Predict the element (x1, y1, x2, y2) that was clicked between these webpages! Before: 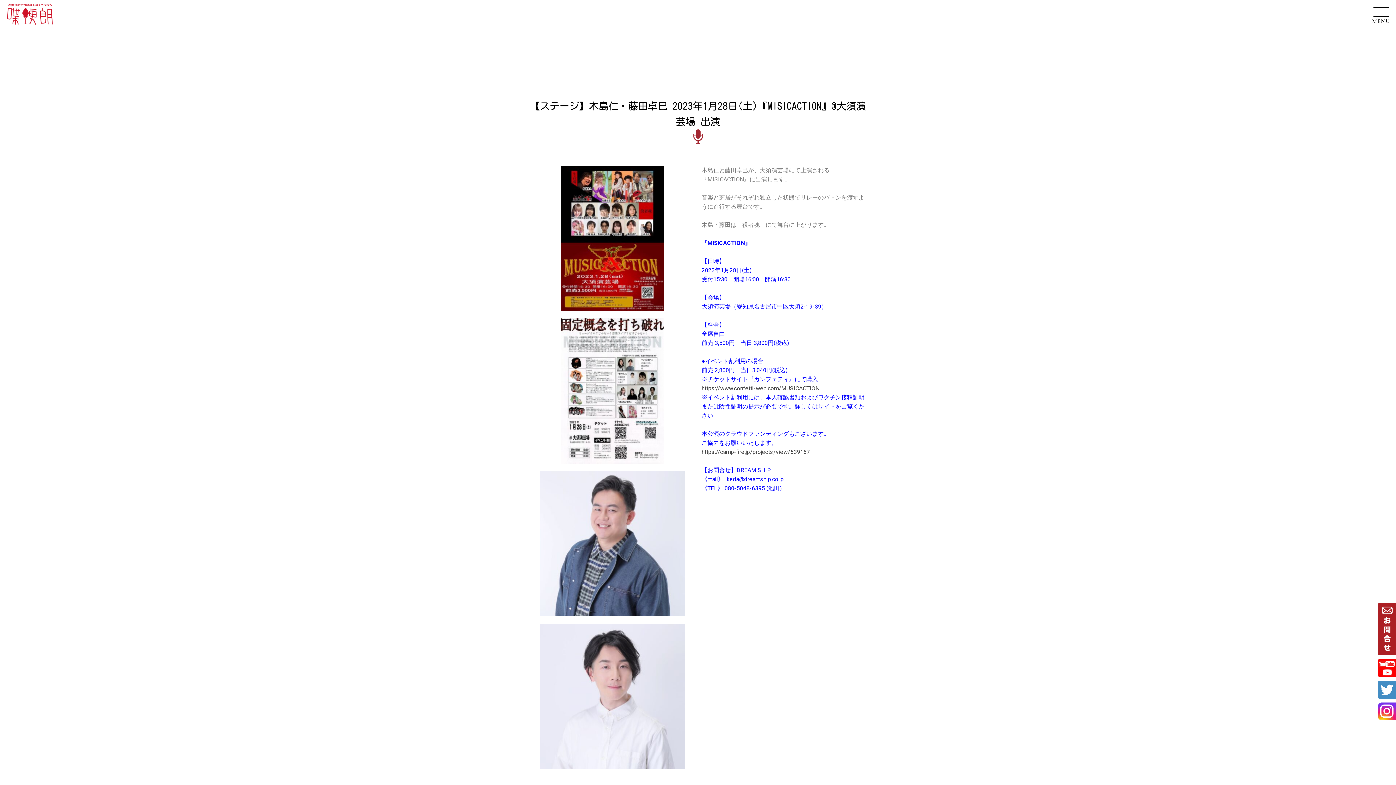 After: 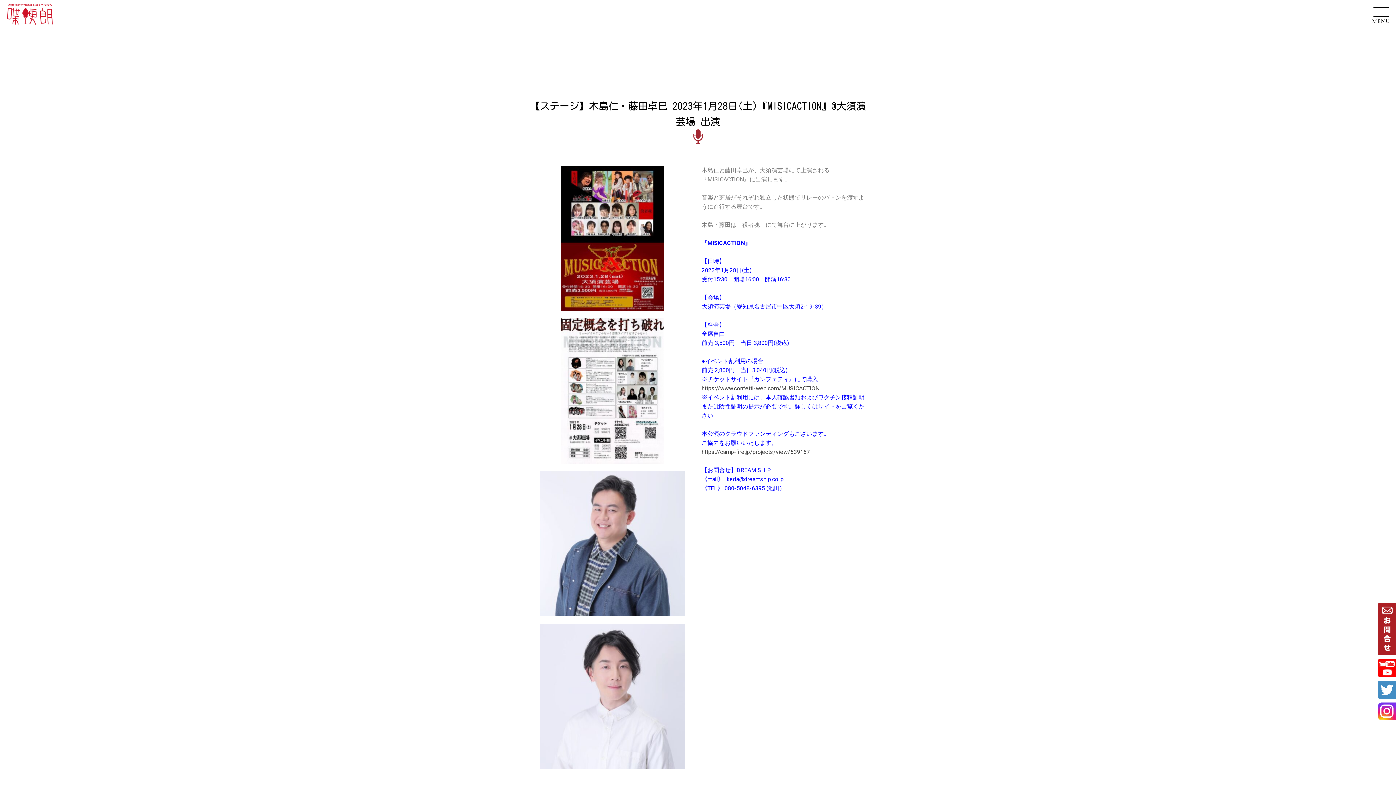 Action: bbox: (1378, 714, 1396, 720)